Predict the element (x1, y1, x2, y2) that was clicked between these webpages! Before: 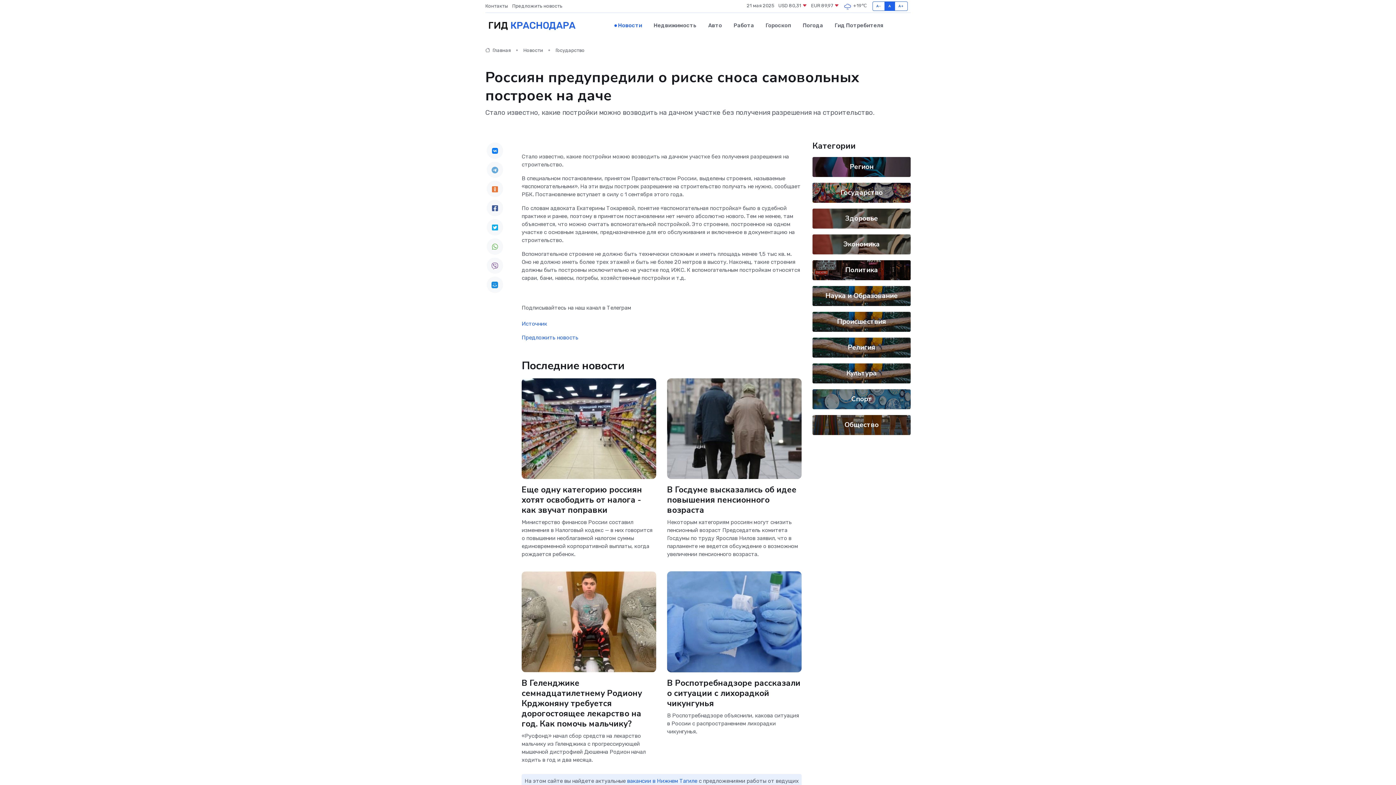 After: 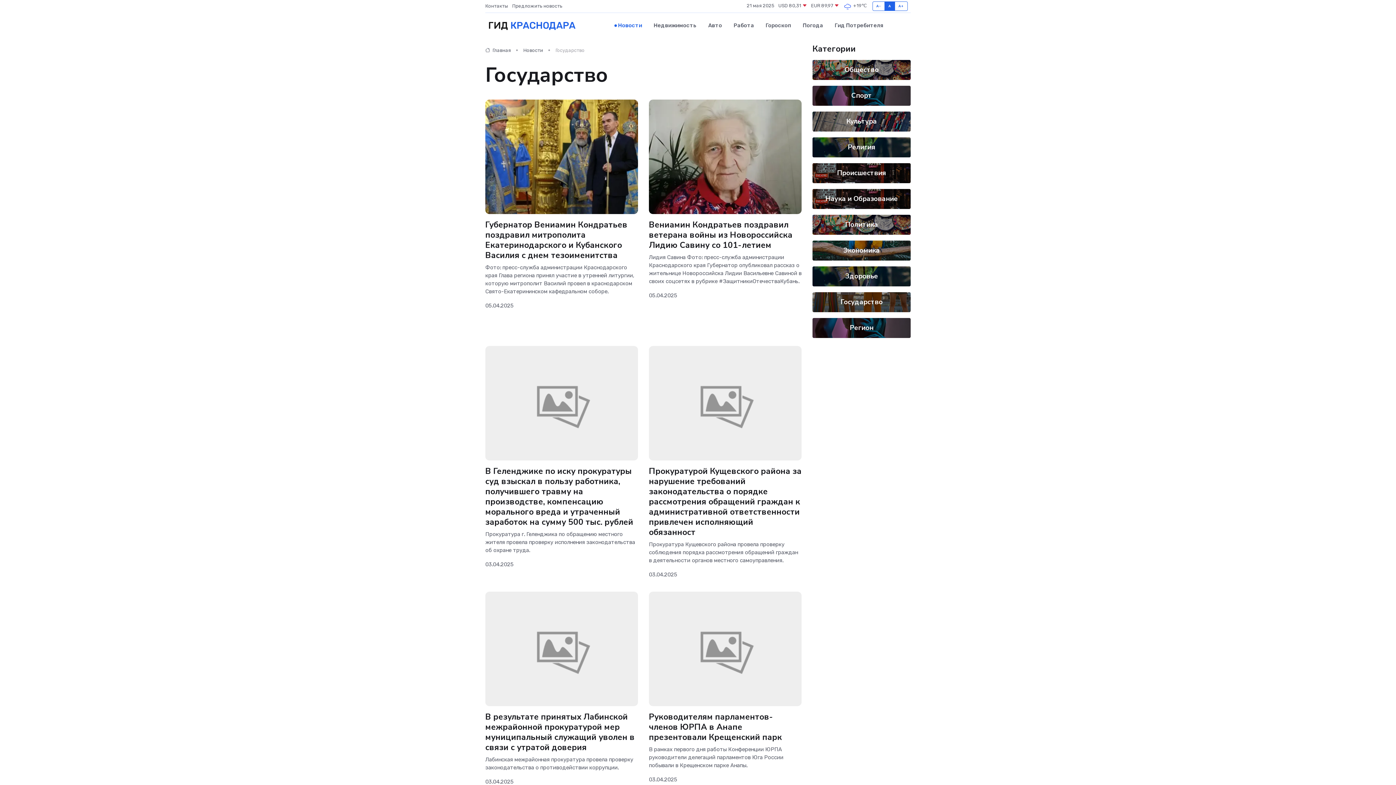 Action: label: Государство bbox: (840, 187, 882, 197)